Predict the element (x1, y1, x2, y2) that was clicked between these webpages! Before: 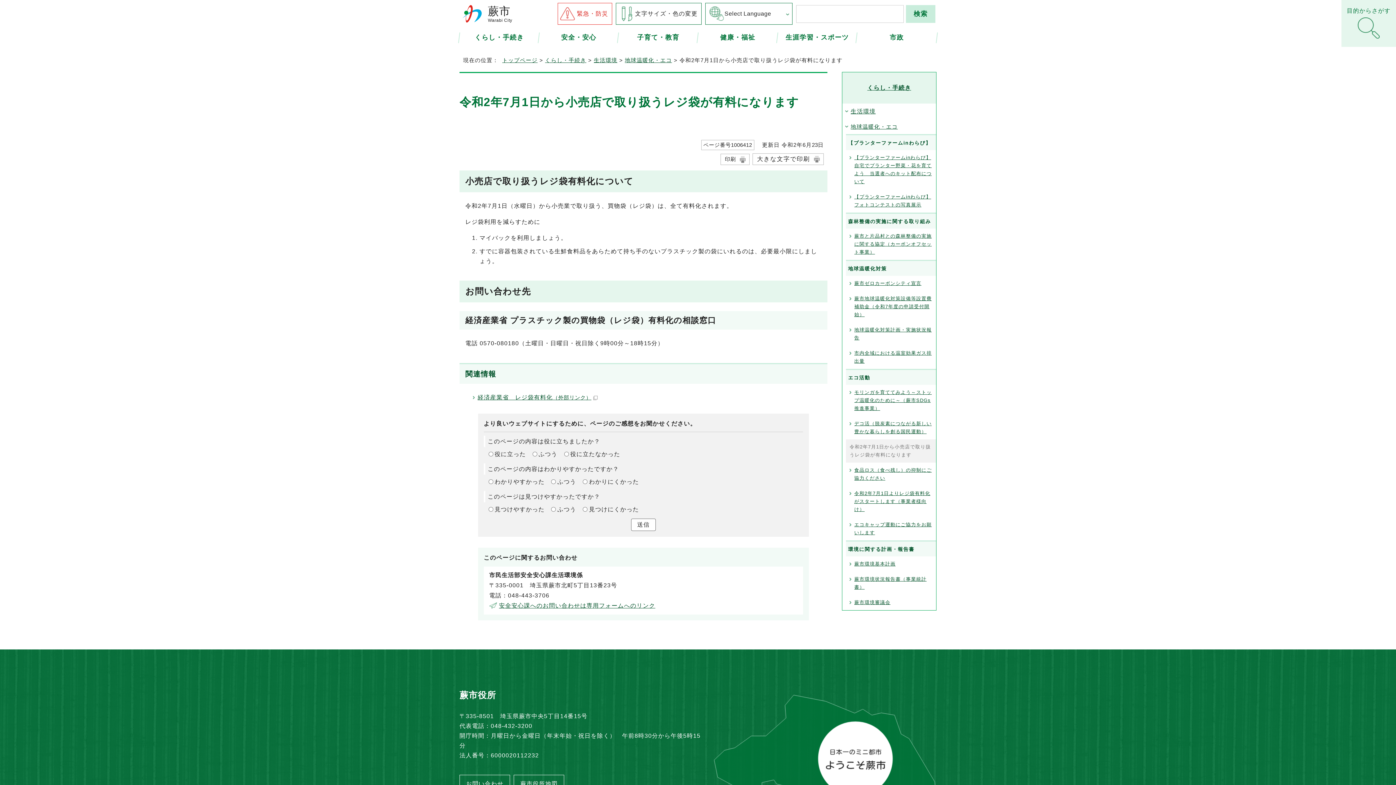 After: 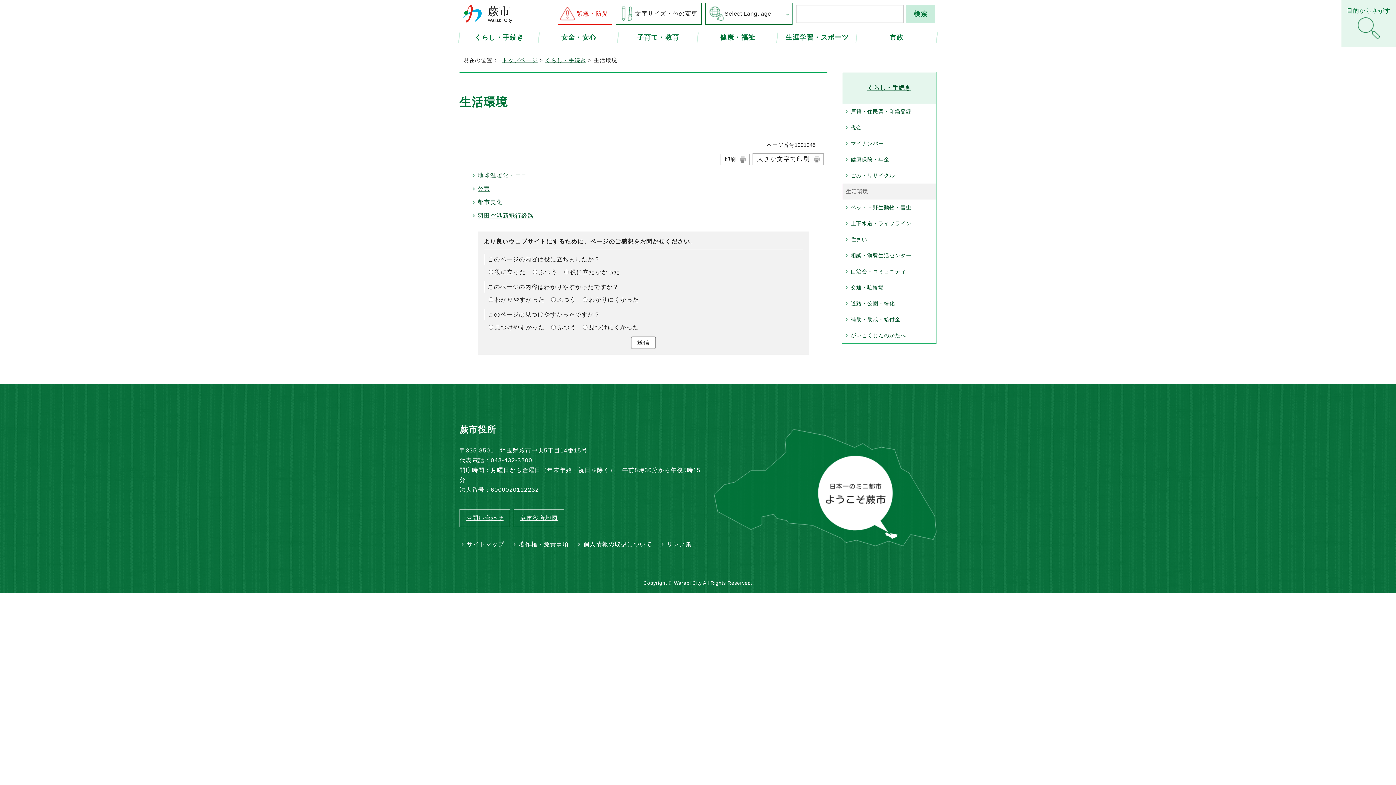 Action: bbox: (593, 57, 617, 63) label: 生活環境